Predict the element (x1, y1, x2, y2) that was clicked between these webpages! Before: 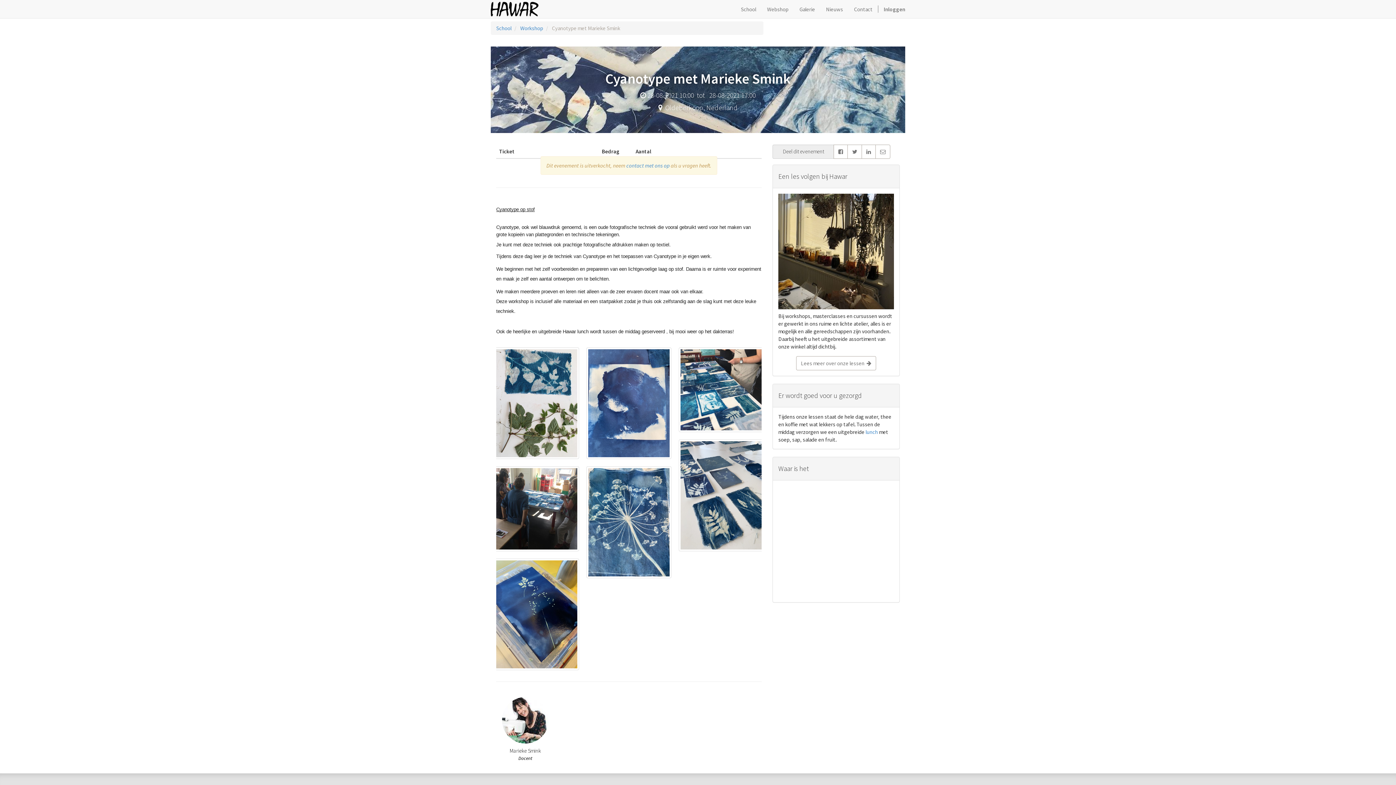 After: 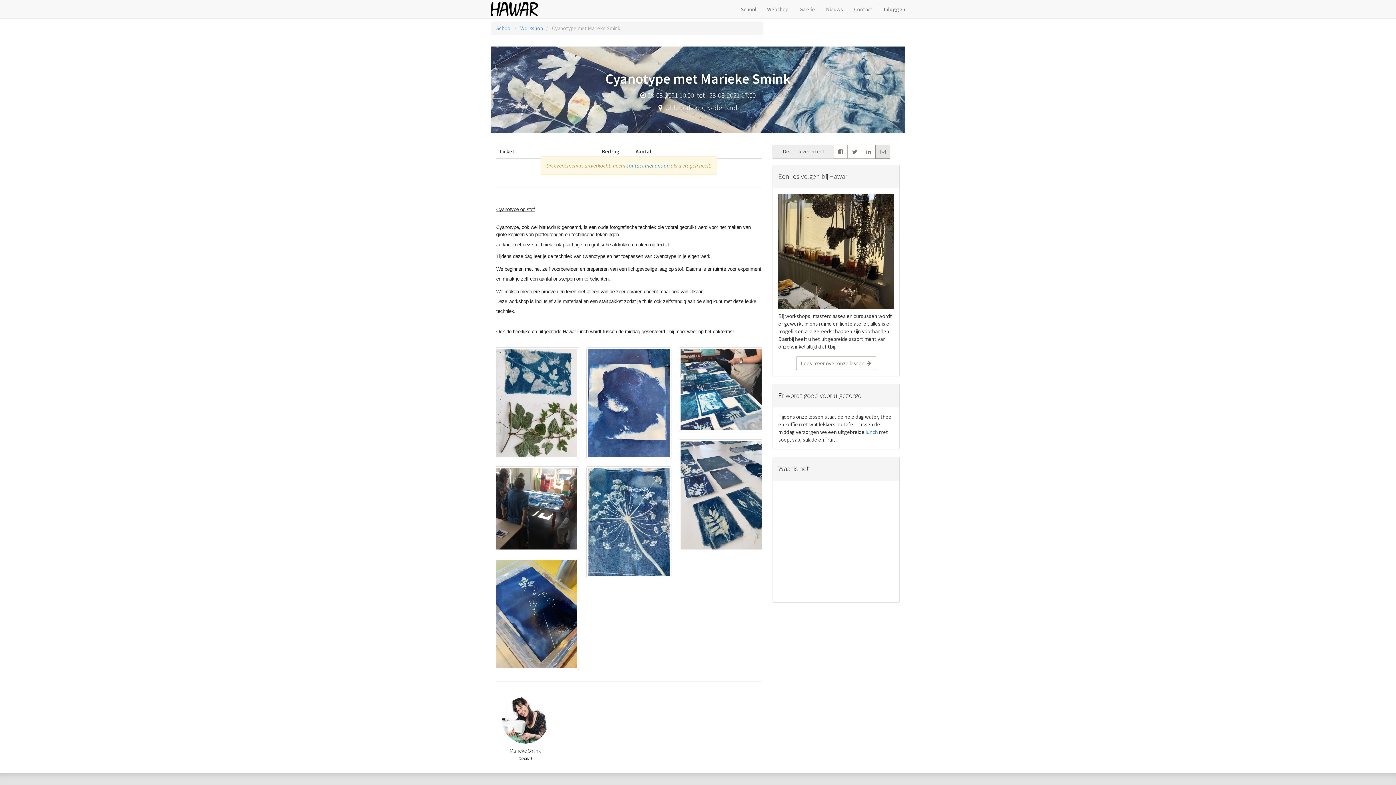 Action: bbox: (875, 144, 890, 158)